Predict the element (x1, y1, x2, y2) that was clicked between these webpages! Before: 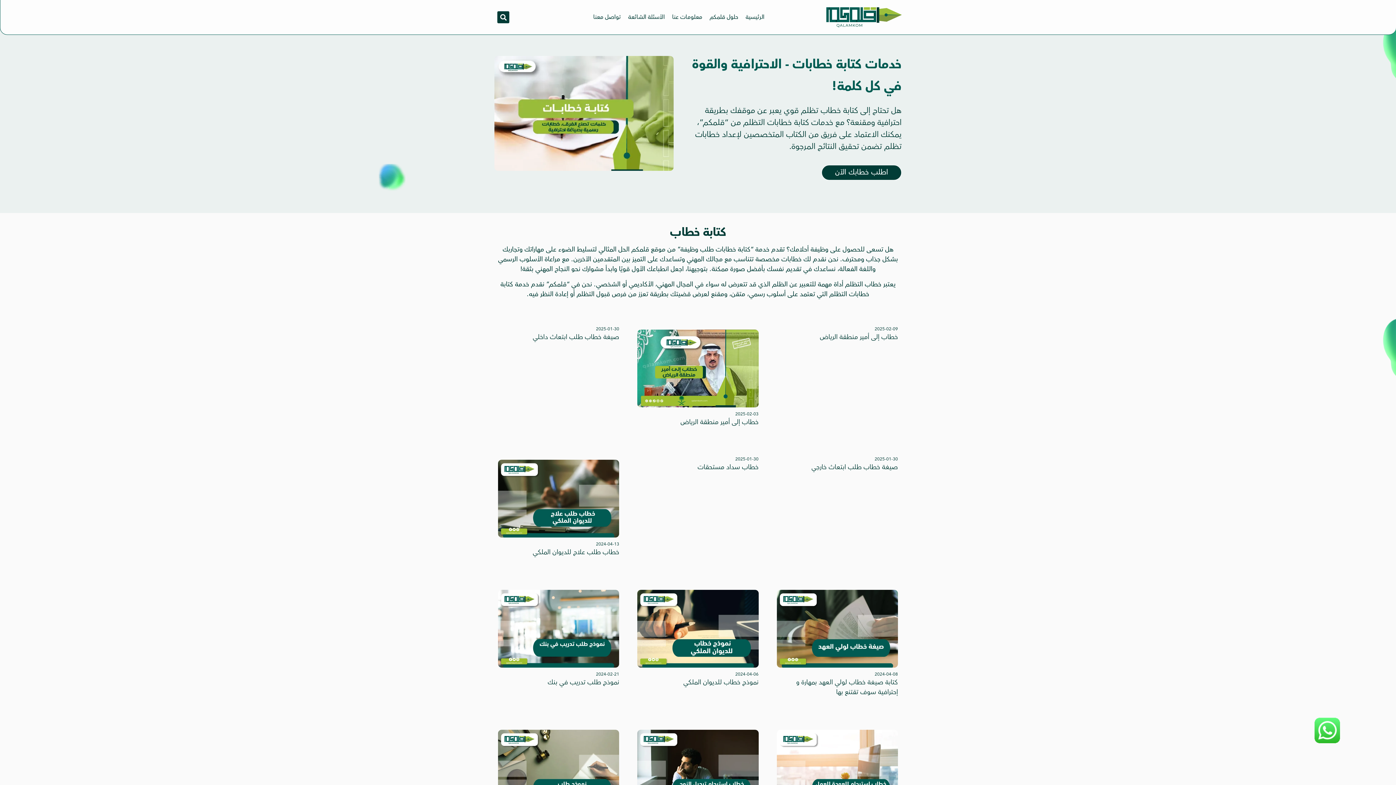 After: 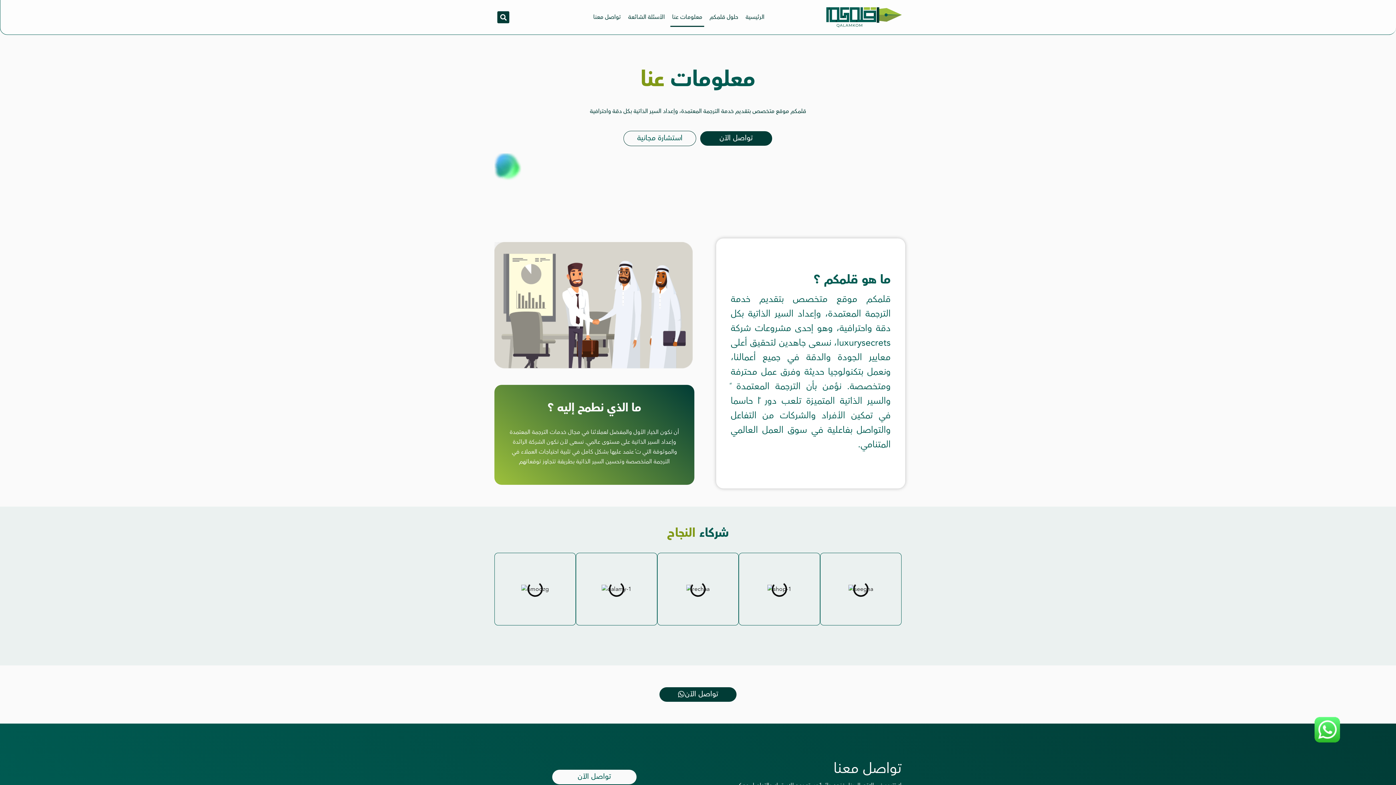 Action: bbox: (670, 7, 704, 26) label: معلومات عنا